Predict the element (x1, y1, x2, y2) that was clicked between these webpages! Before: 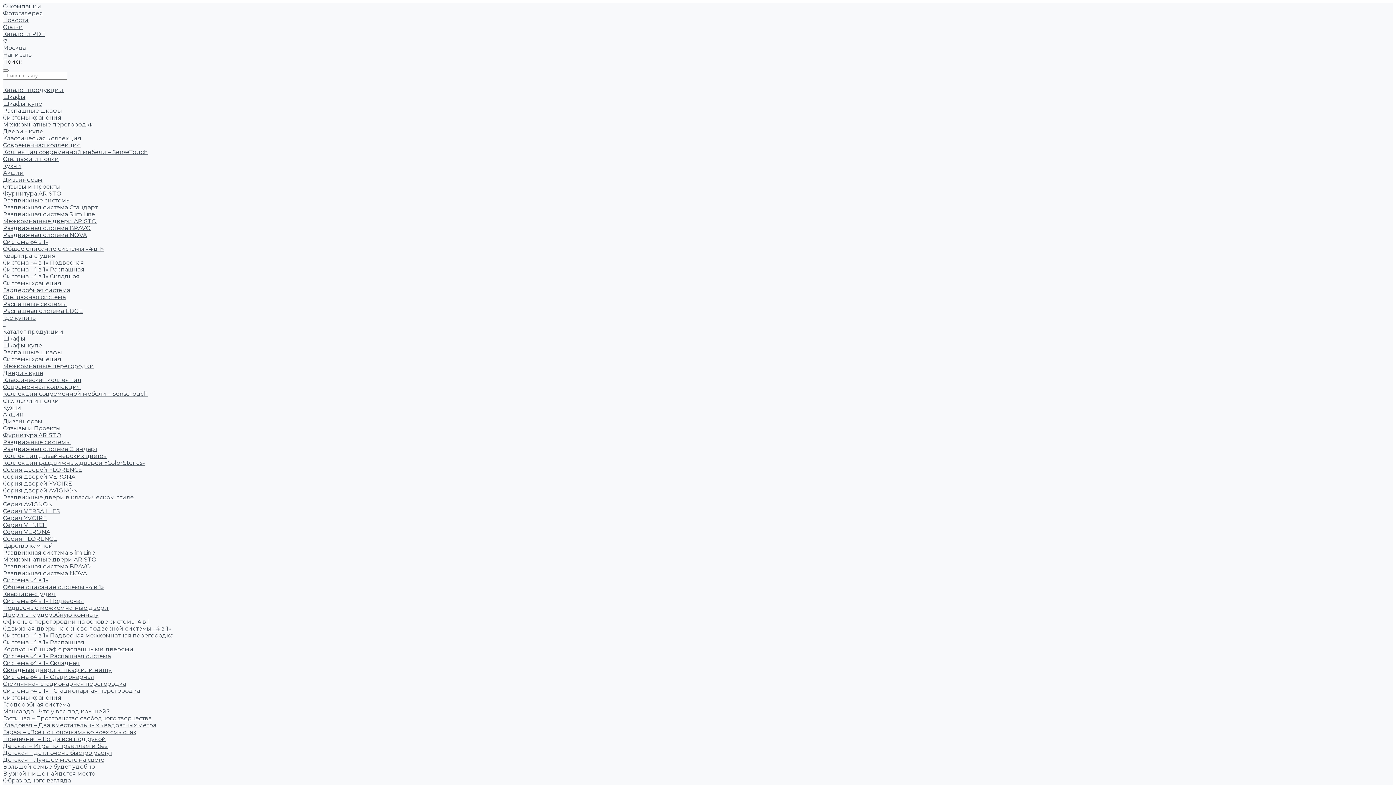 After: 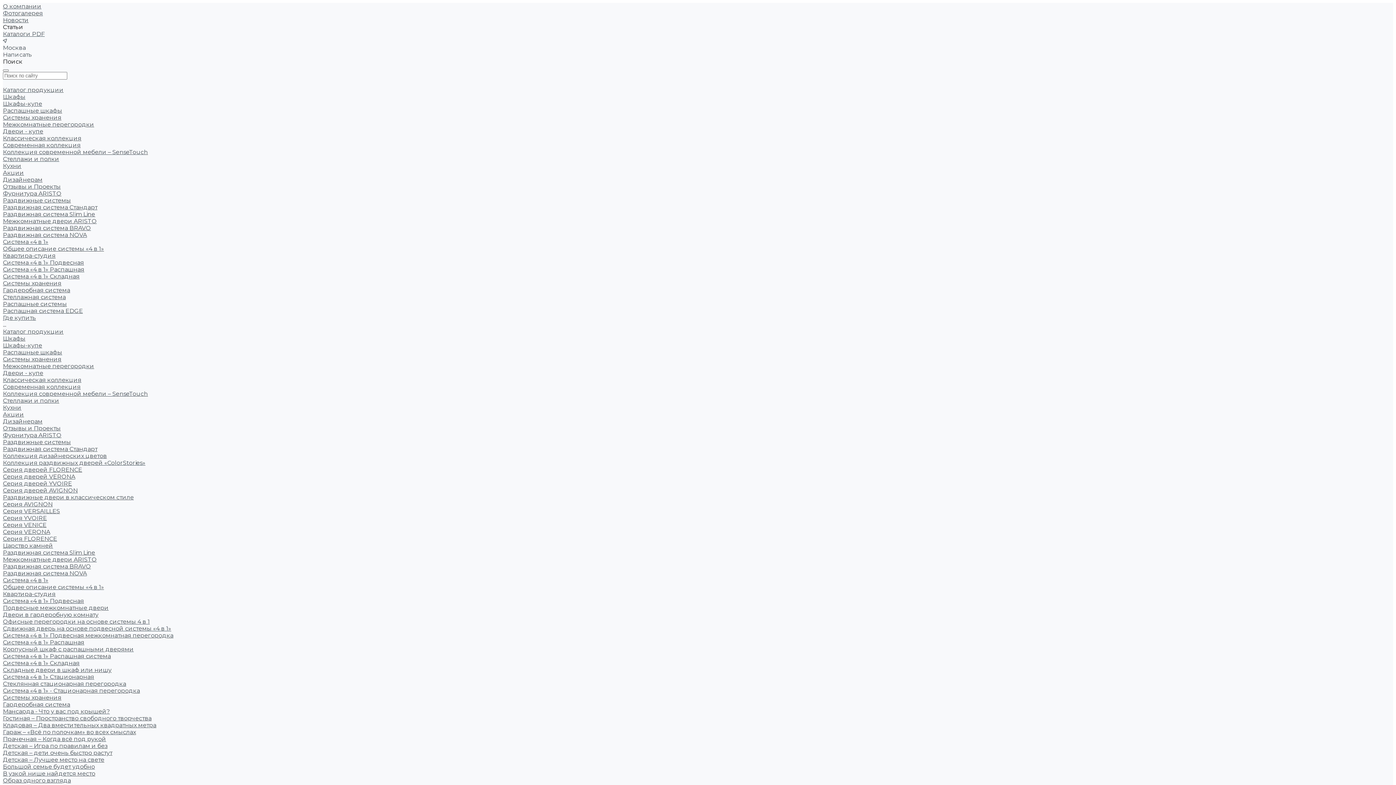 Action: bbox: (2, 23, 23, 30) label: Статьи